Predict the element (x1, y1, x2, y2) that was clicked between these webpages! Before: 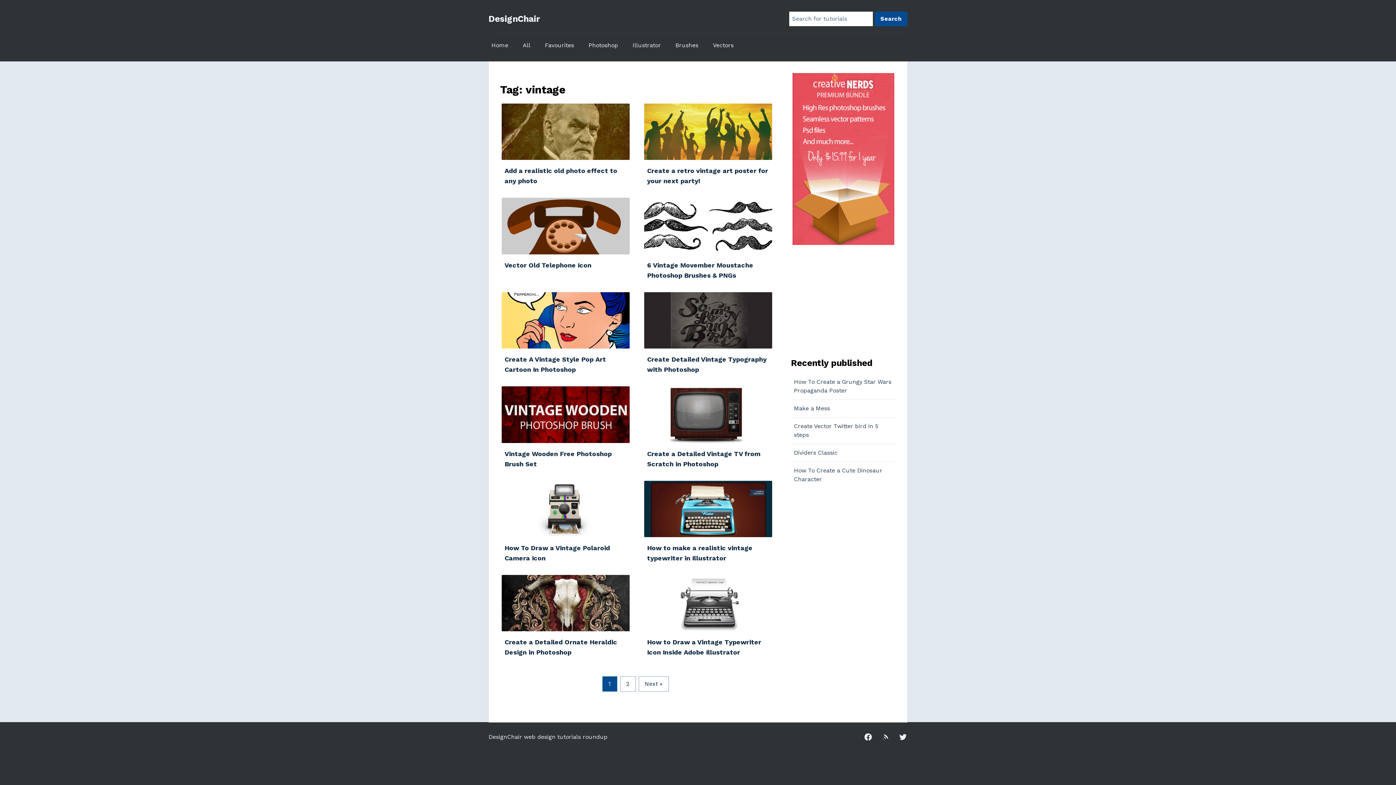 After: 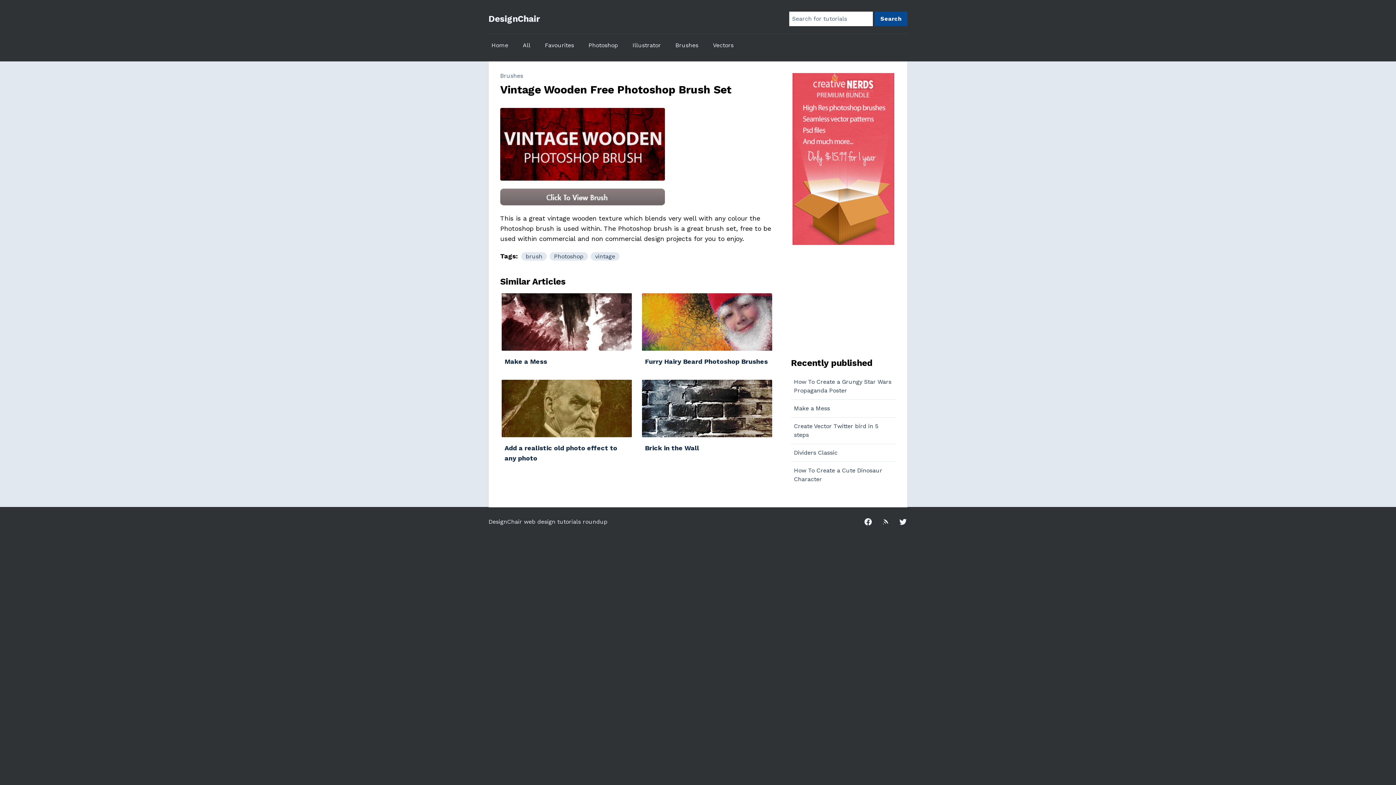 Action: label: Vintage Wooden Free Photoshop Brush Set bbox: (500, 385, 631, 473)